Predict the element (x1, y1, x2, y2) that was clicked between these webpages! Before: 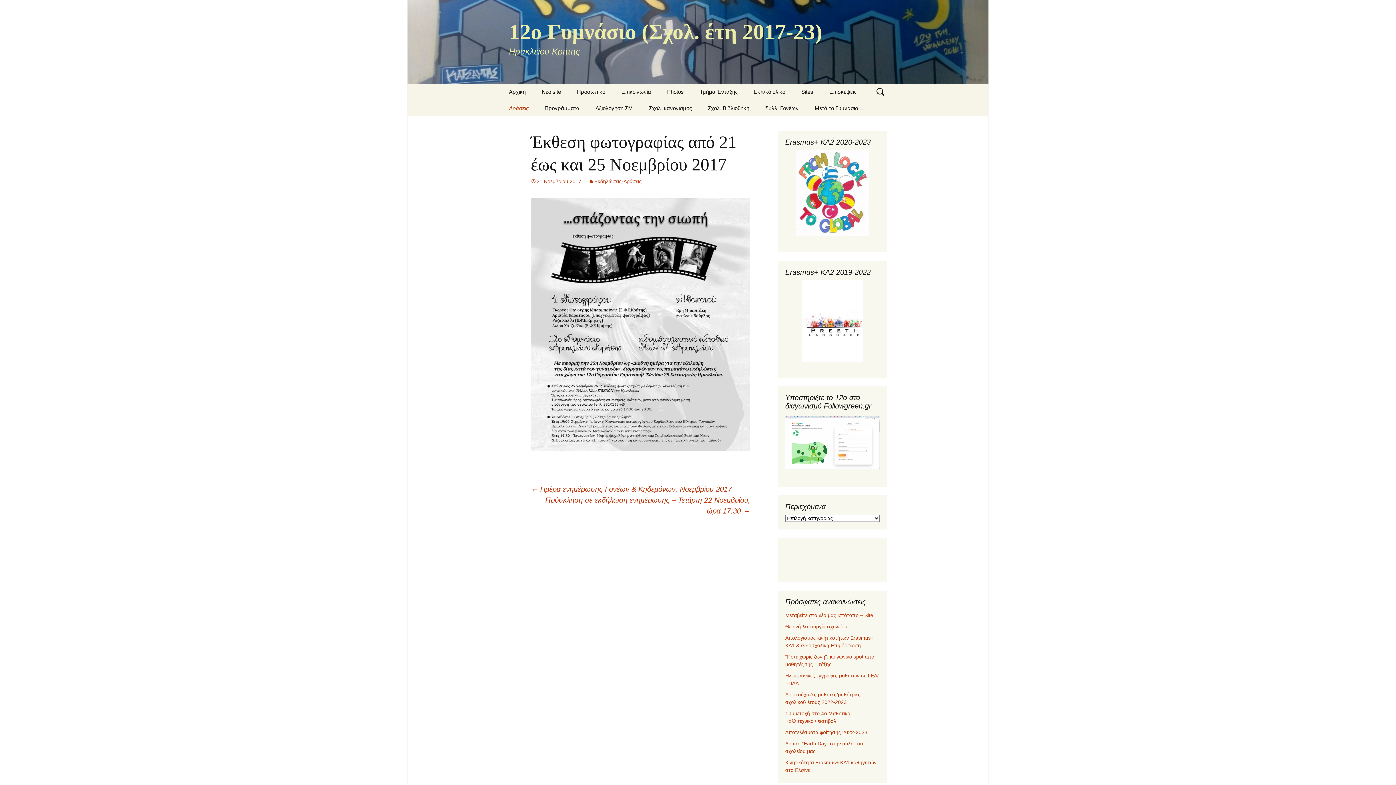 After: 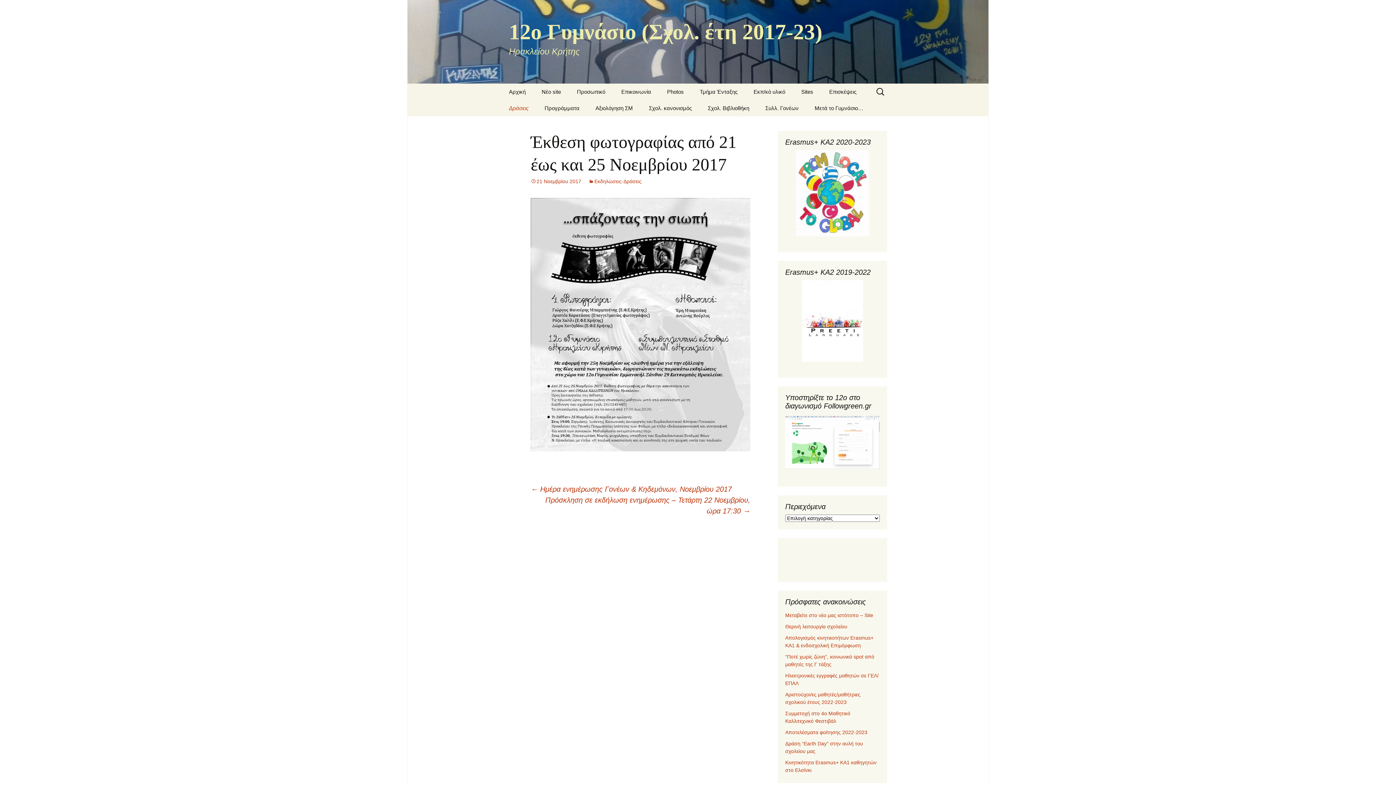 Action: bbox: (785, 280, 880, 361)